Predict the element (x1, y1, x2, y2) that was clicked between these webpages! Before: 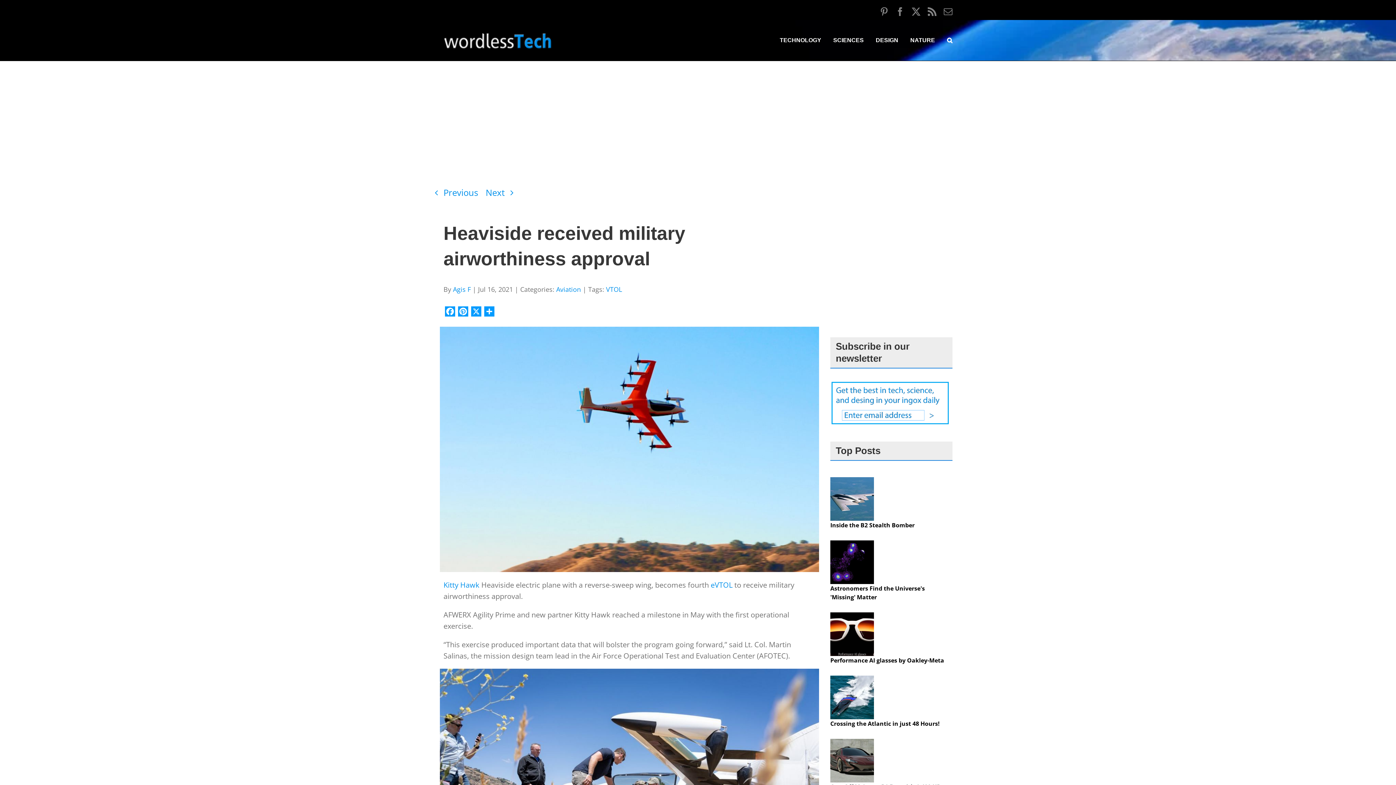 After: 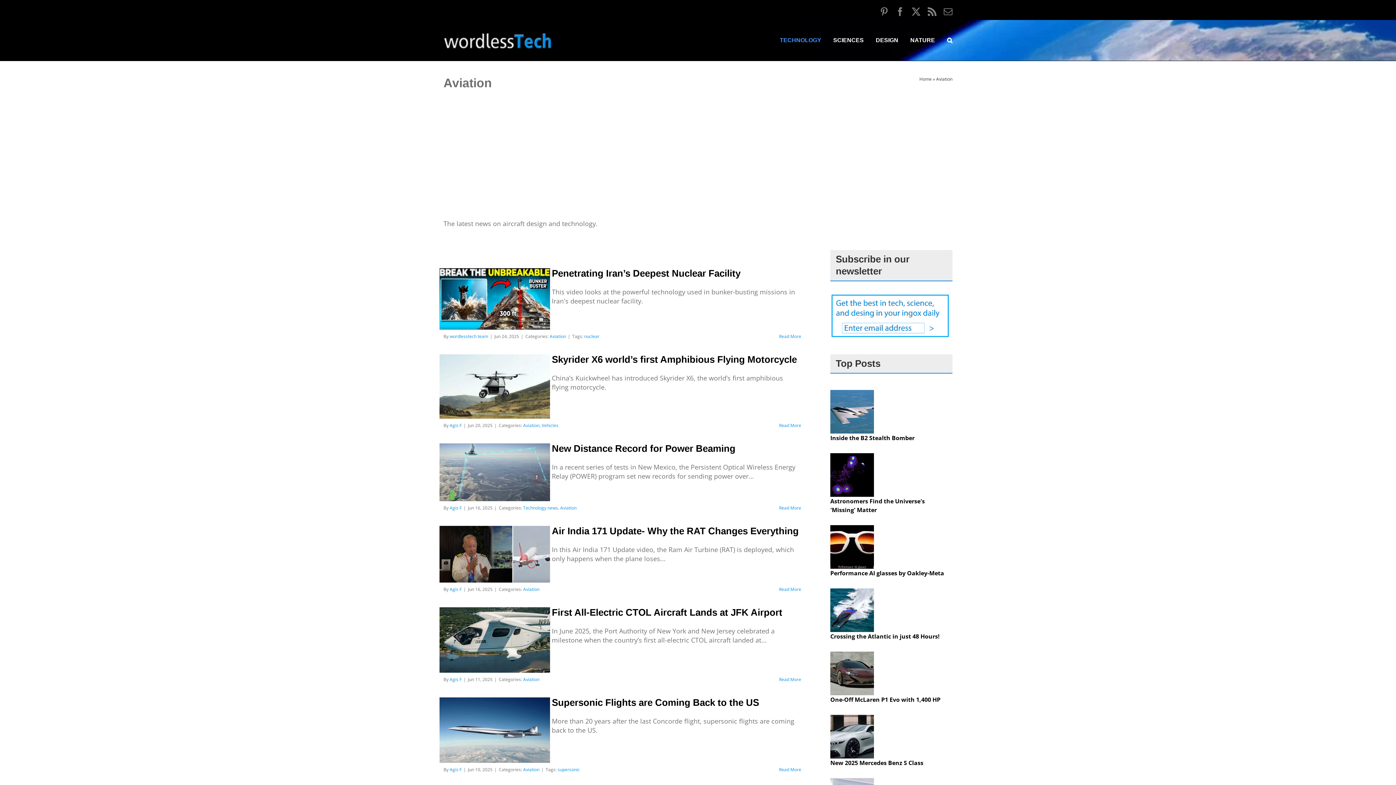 Action: label: Aviation bbox: (556, 285, 581, 293)